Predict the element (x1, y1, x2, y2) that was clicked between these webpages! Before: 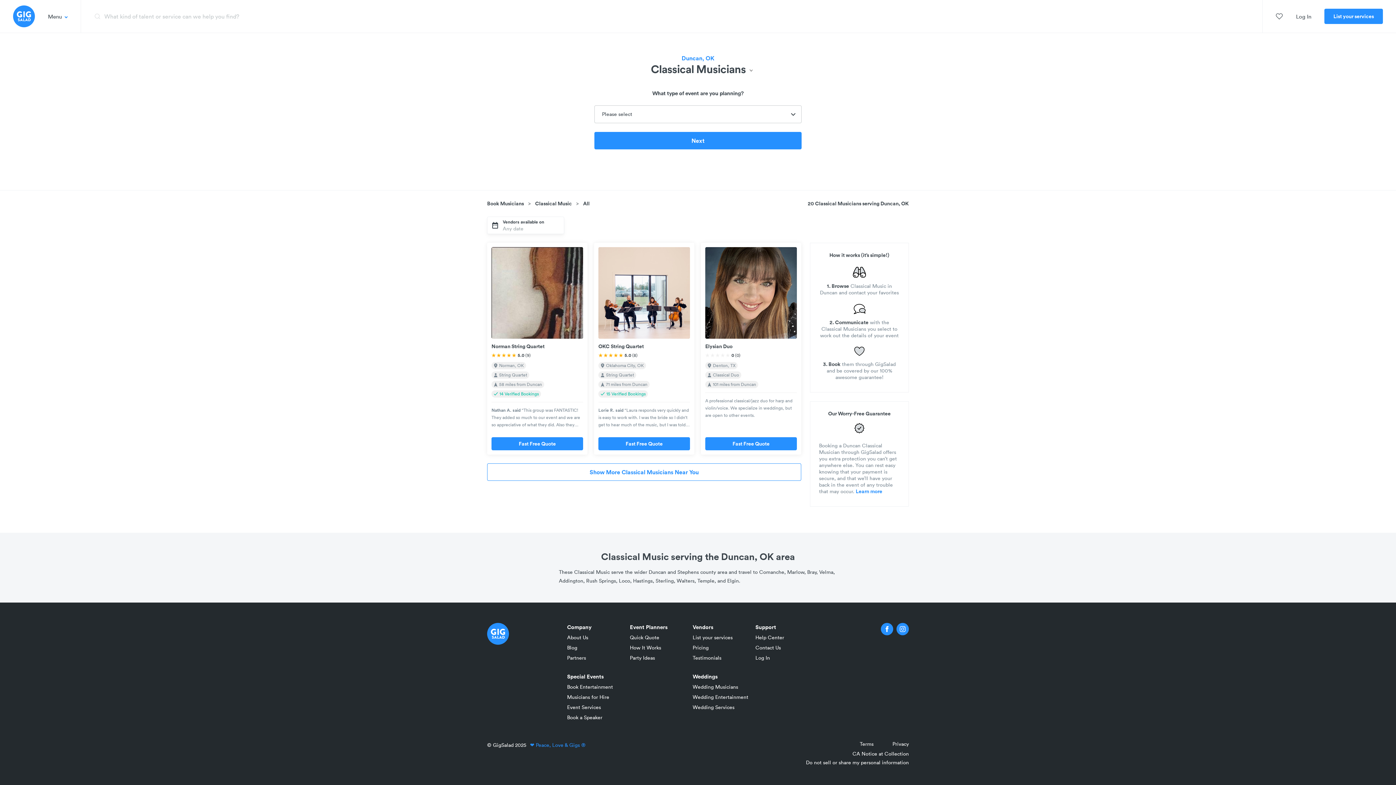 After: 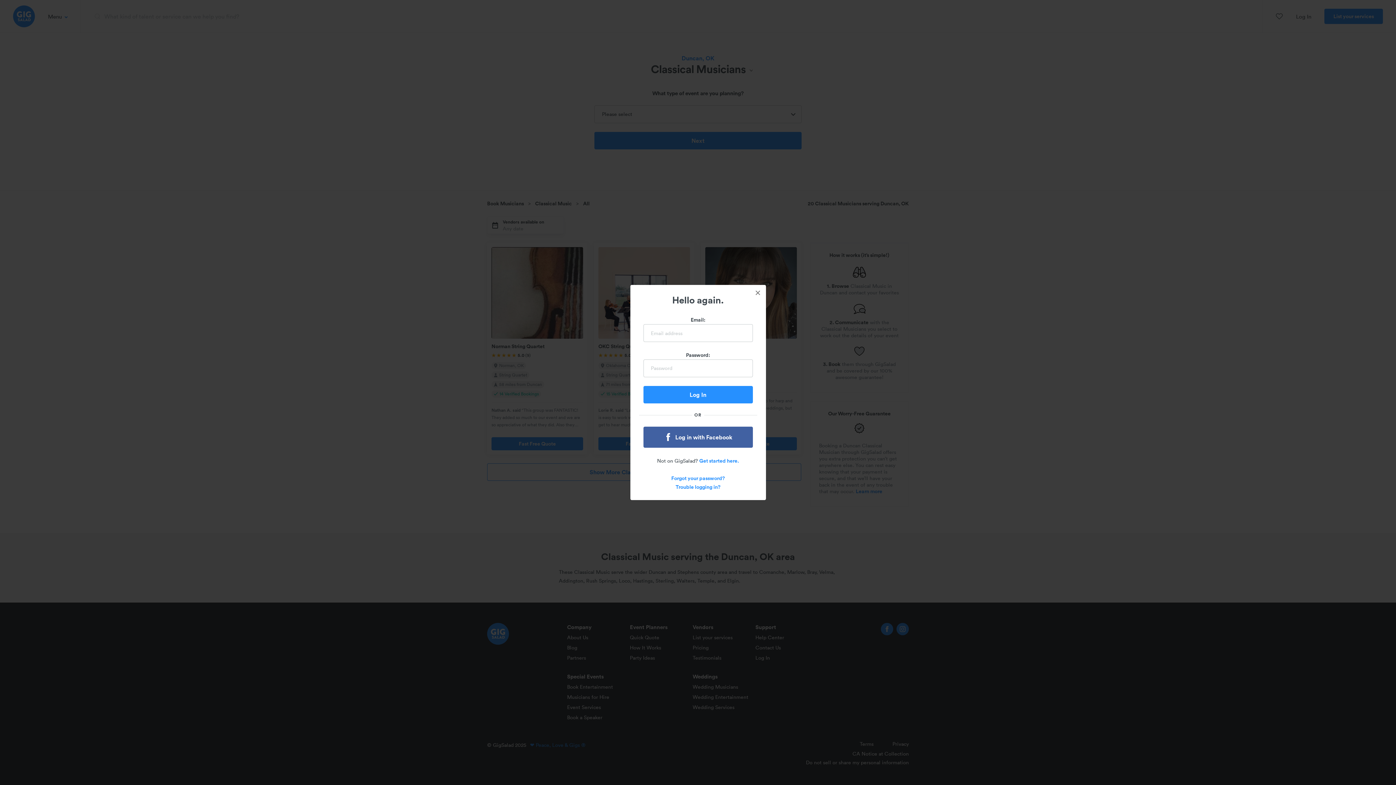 Action: bbox: (1296, 9, 1311, 23) label: Log In